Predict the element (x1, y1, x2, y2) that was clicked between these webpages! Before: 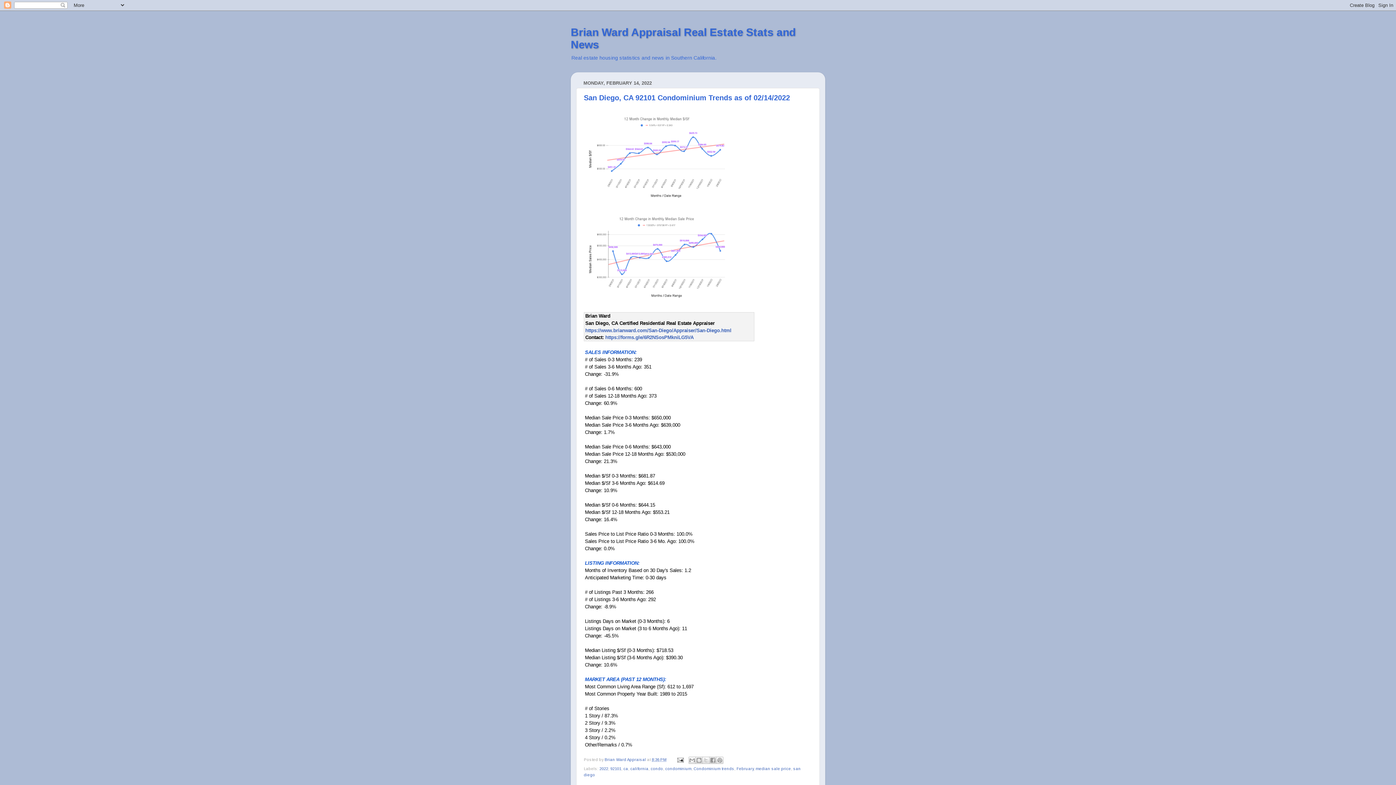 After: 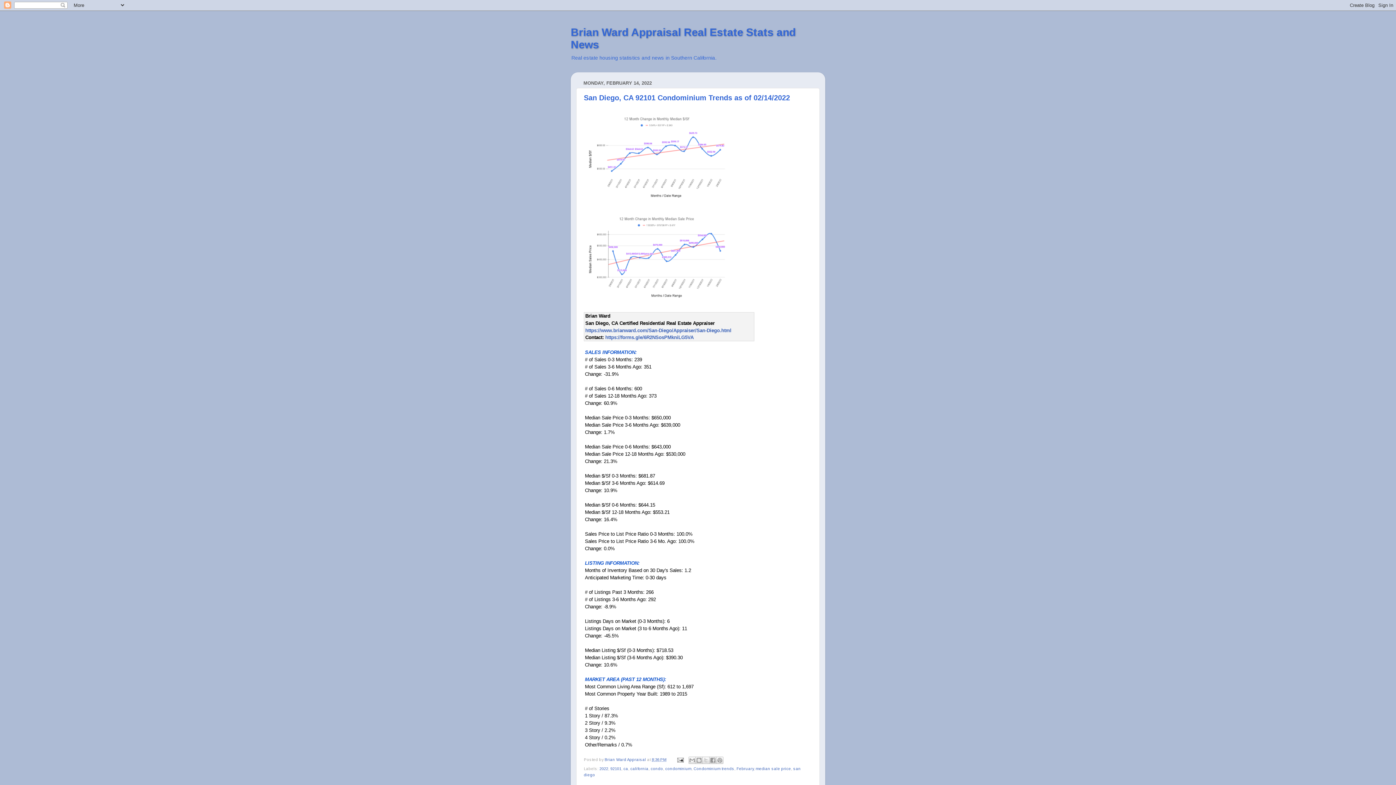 Action: label: 8:36 PM bbox: (652, 757, 666, 762)